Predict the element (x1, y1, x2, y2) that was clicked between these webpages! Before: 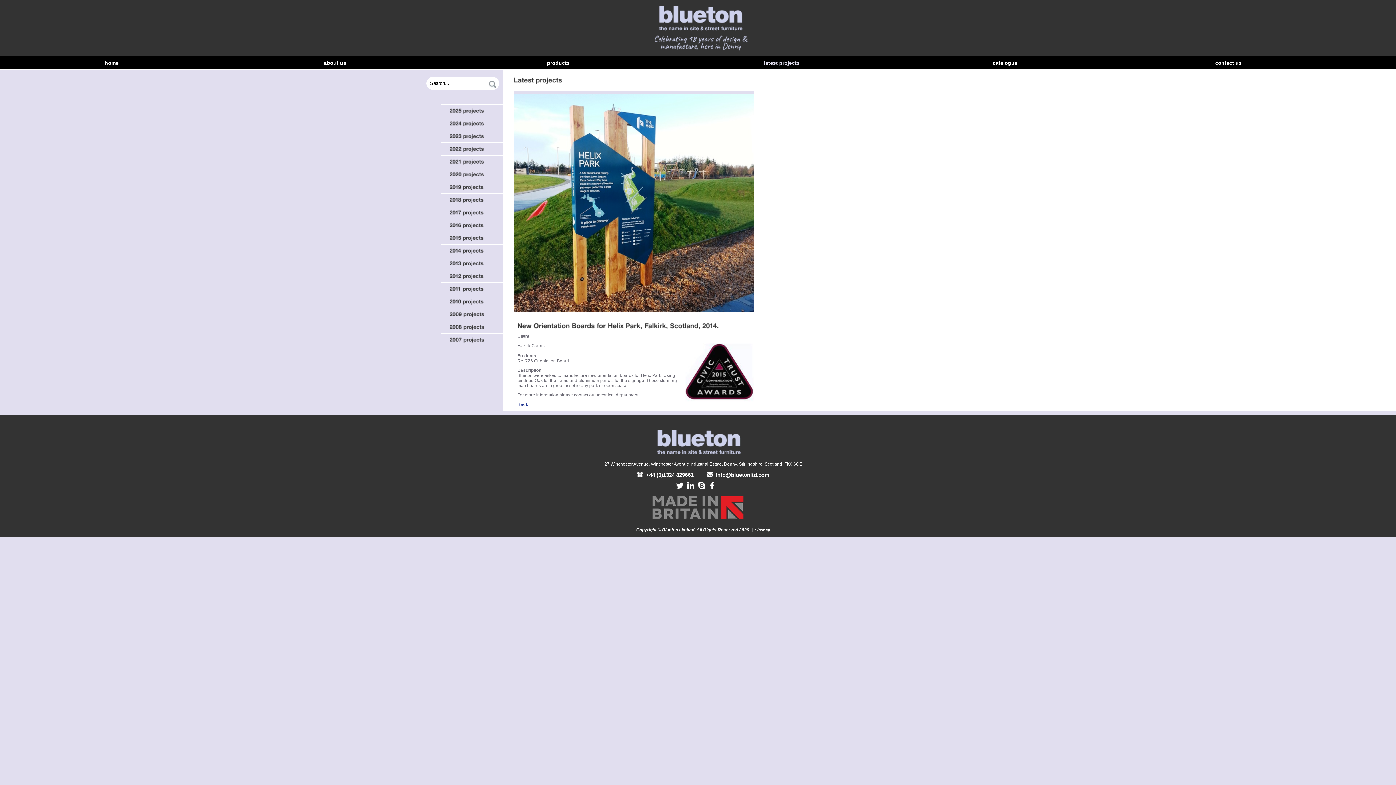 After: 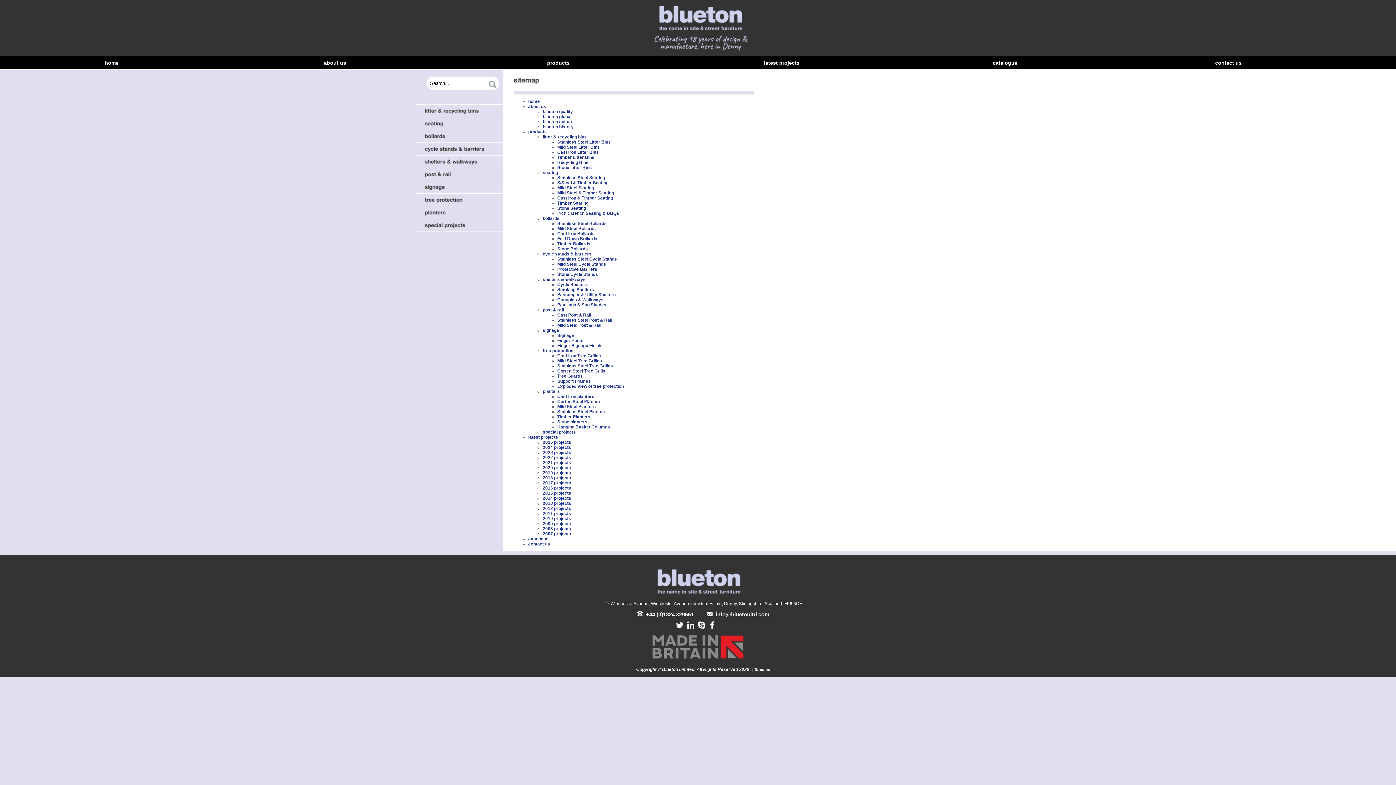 Action: label: Sitemap bbox: (754, 528, 770, 532)